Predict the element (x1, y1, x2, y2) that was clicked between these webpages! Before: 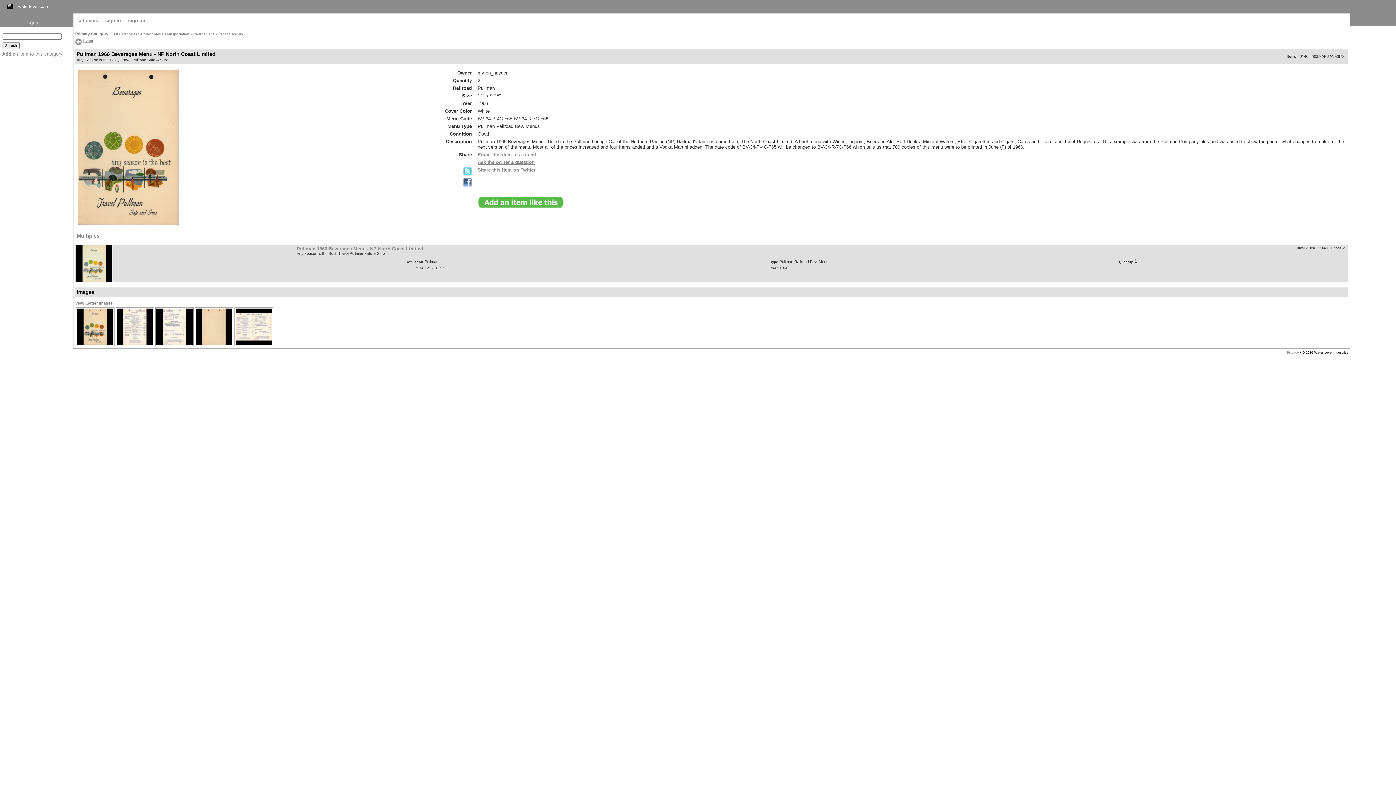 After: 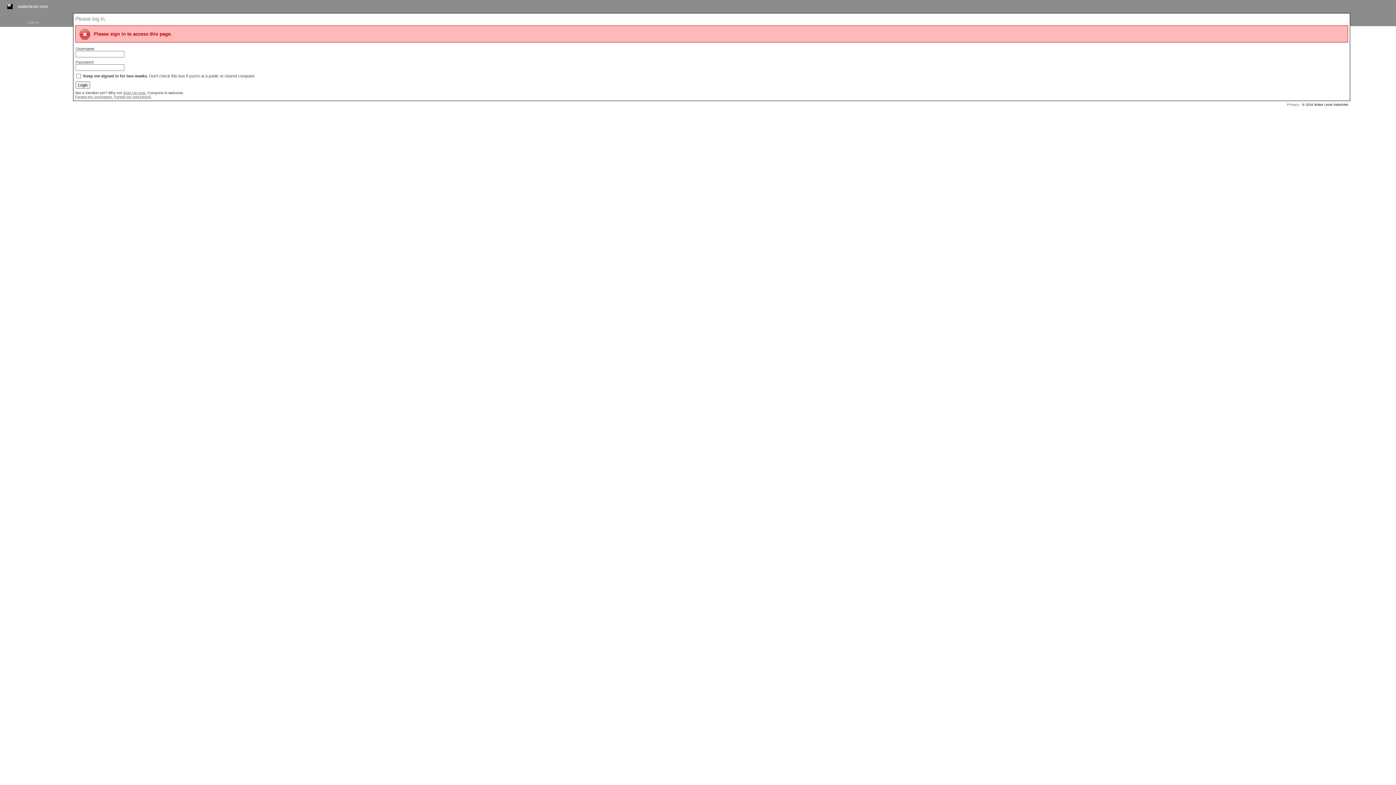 Action: label: Ask the owner a question bbox: (477, 159, 534, 165)